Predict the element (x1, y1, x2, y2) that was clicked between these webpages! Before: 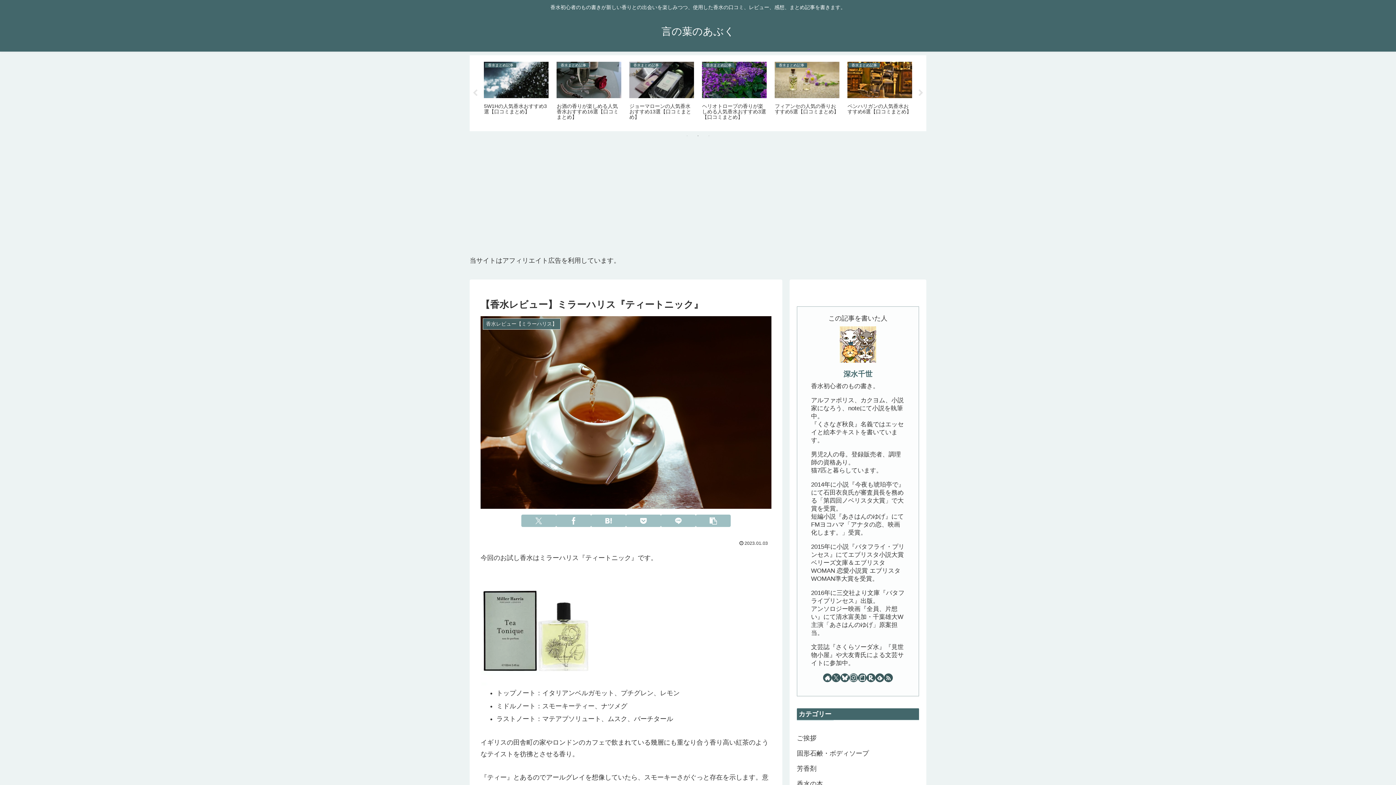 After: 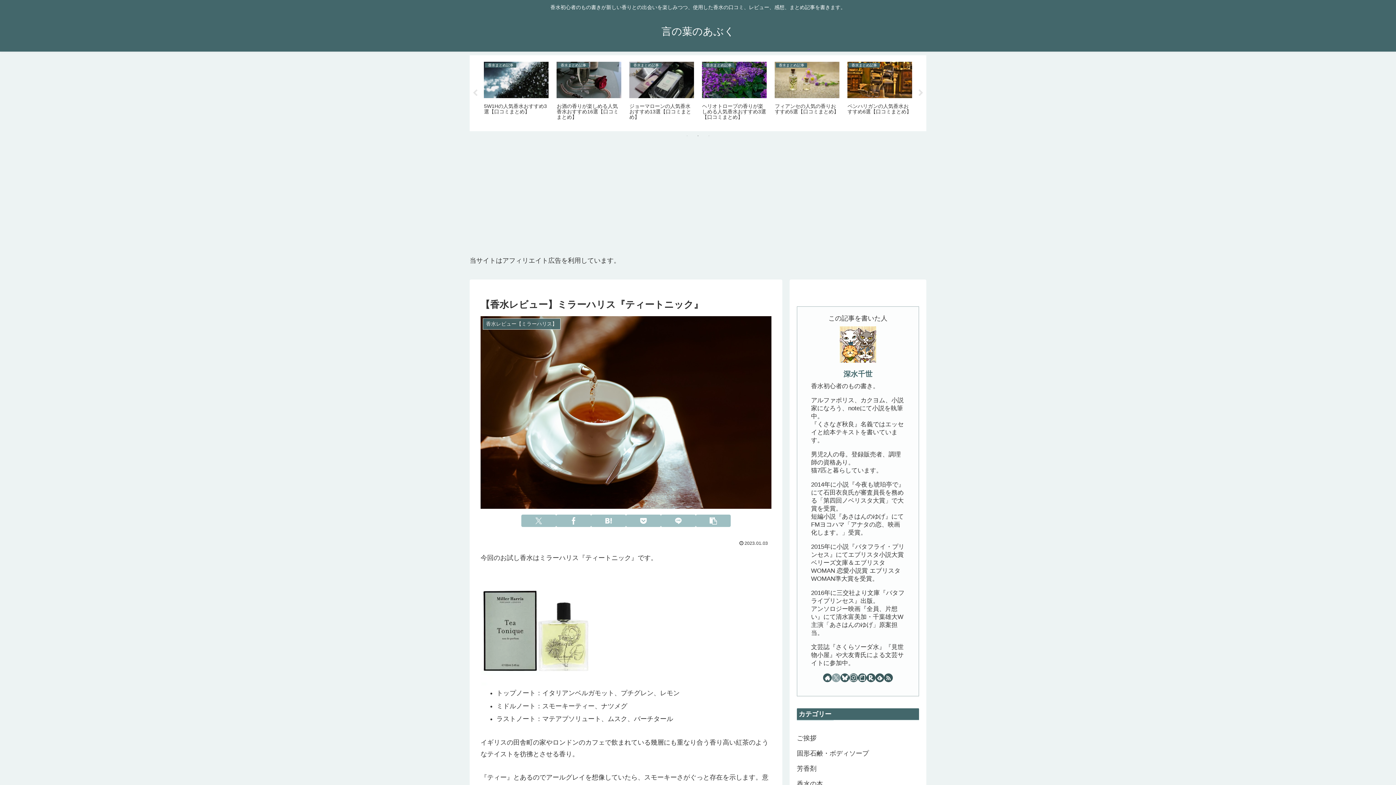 Action: bbox: (832, 673, 840, 682) label: Xをフォロー